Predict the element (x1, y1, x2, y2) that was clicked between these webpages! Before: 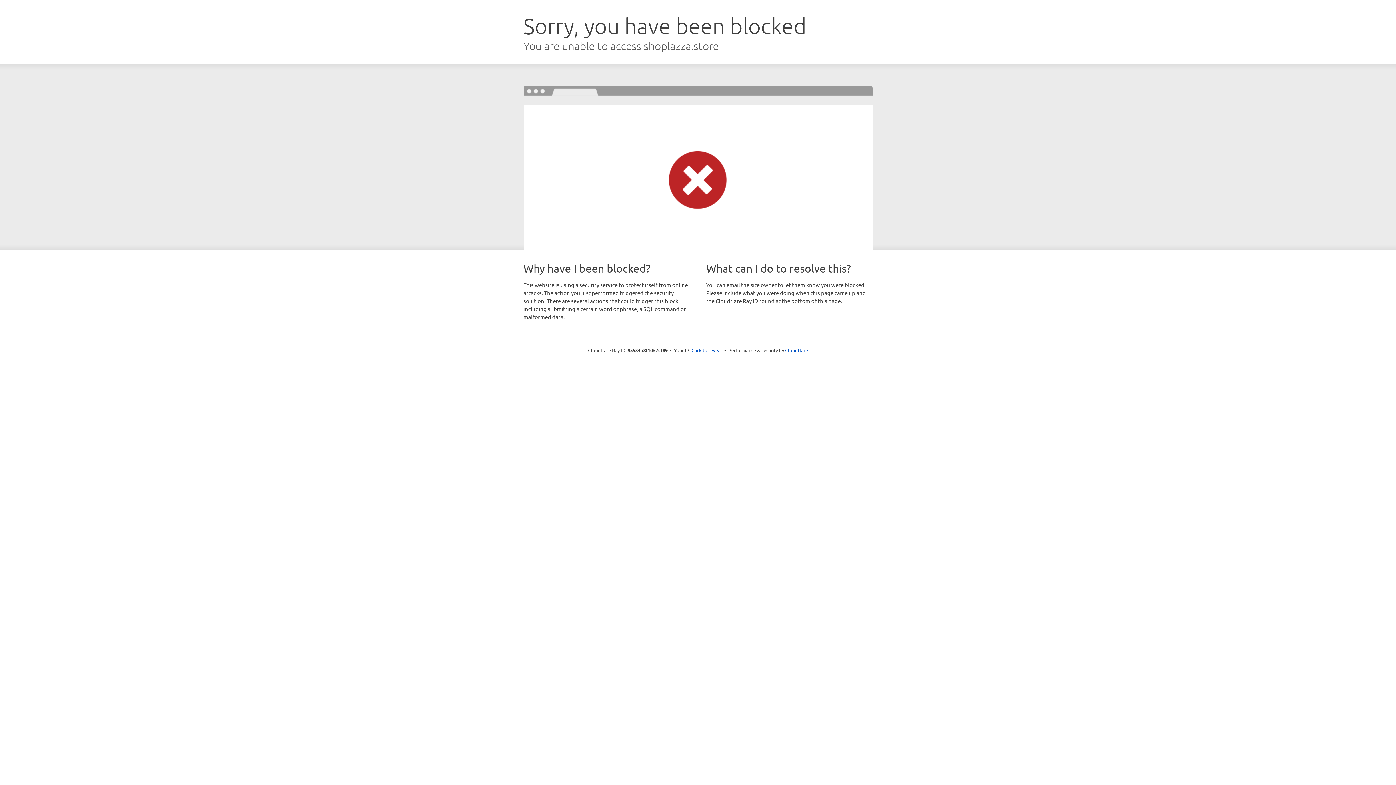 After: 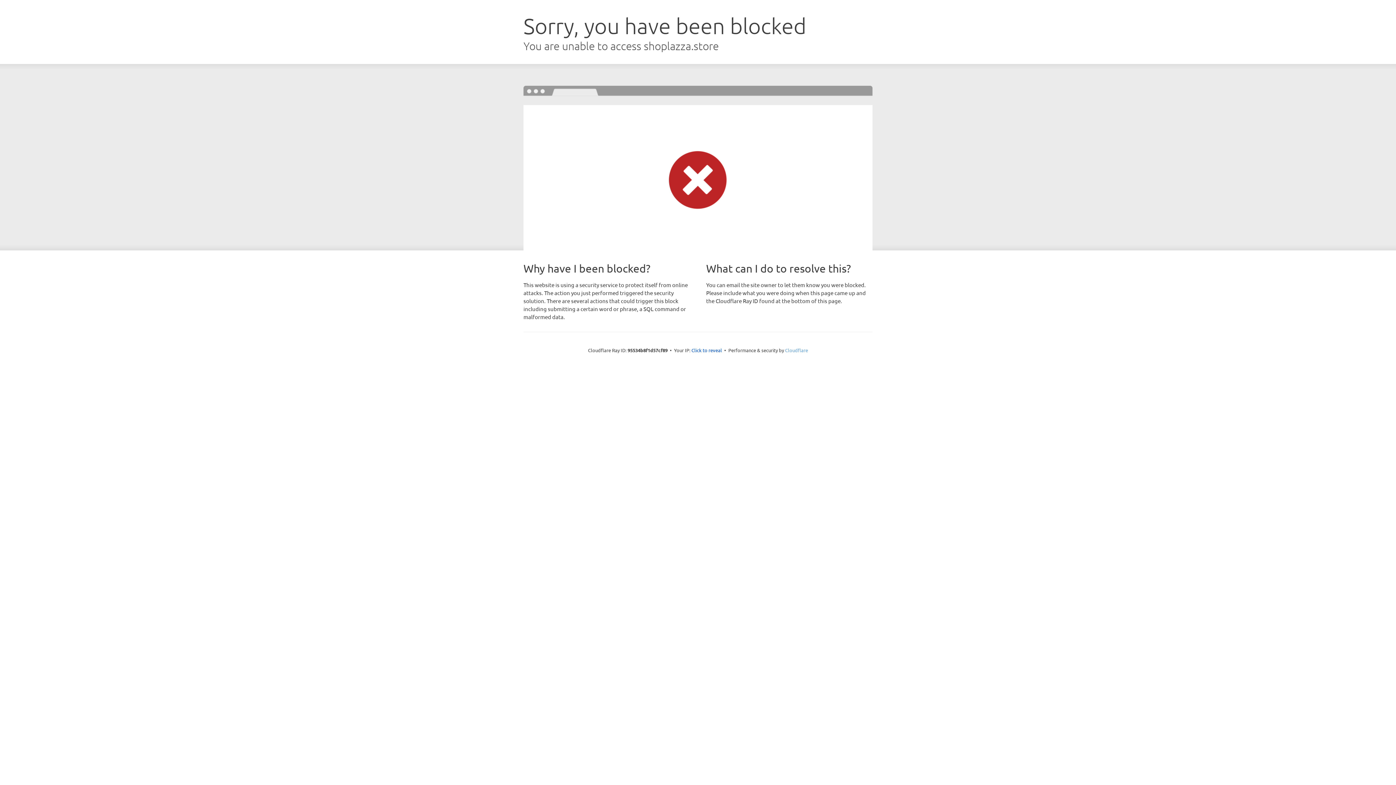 Action: label: Cloudflare bbox: (785, 347, 808, 353)